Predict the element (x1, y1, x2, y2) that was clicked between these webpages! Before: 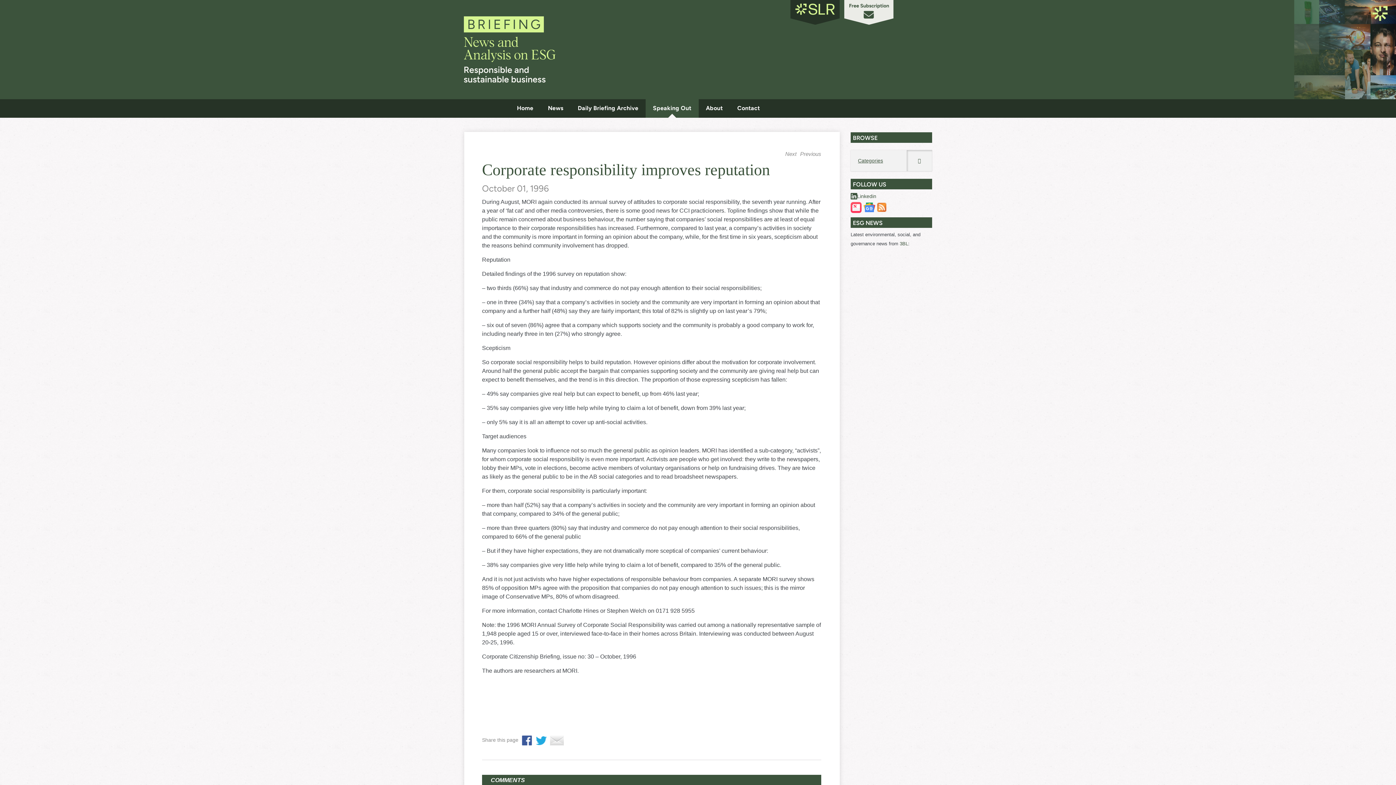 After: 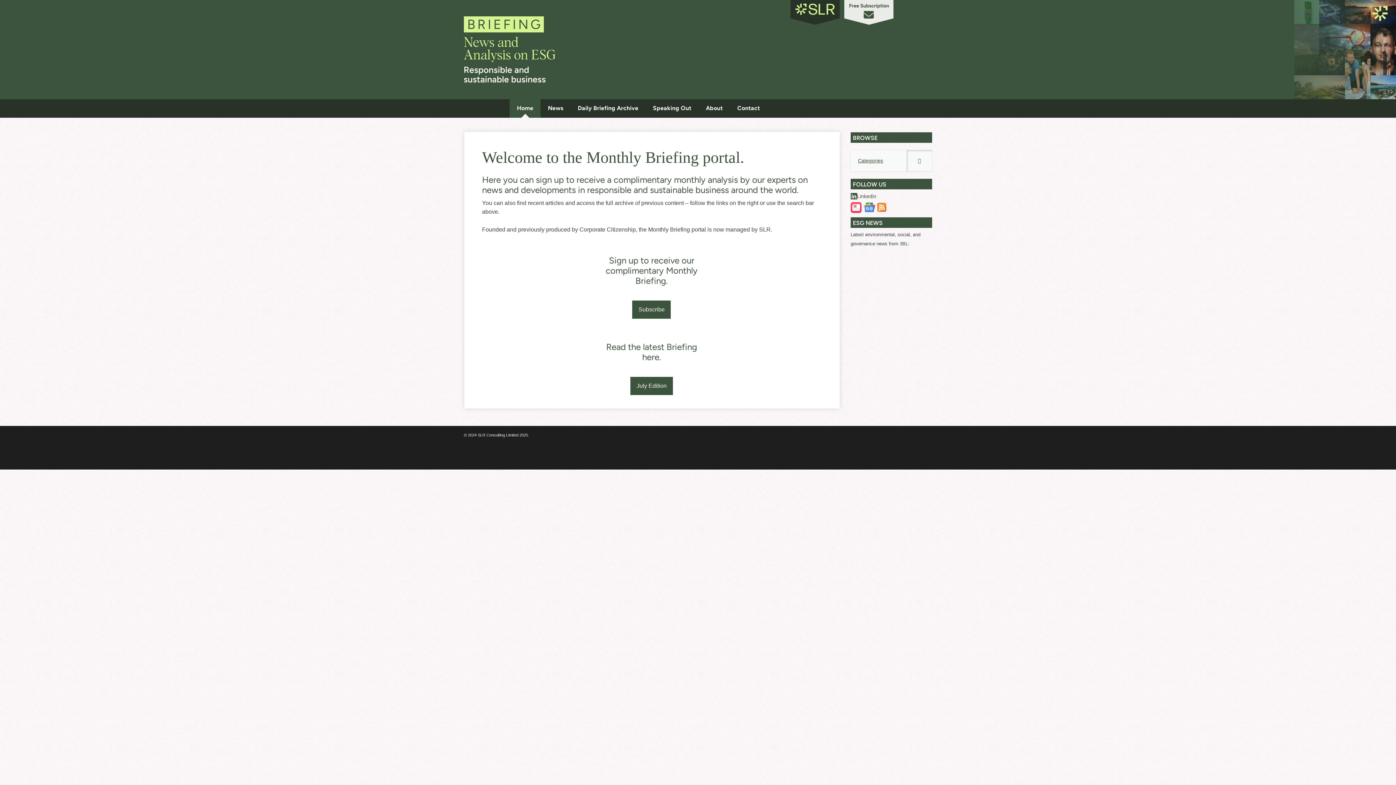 Action: label: Corporate Citizenship Briefing bbox: (464, 0, 638, 87)